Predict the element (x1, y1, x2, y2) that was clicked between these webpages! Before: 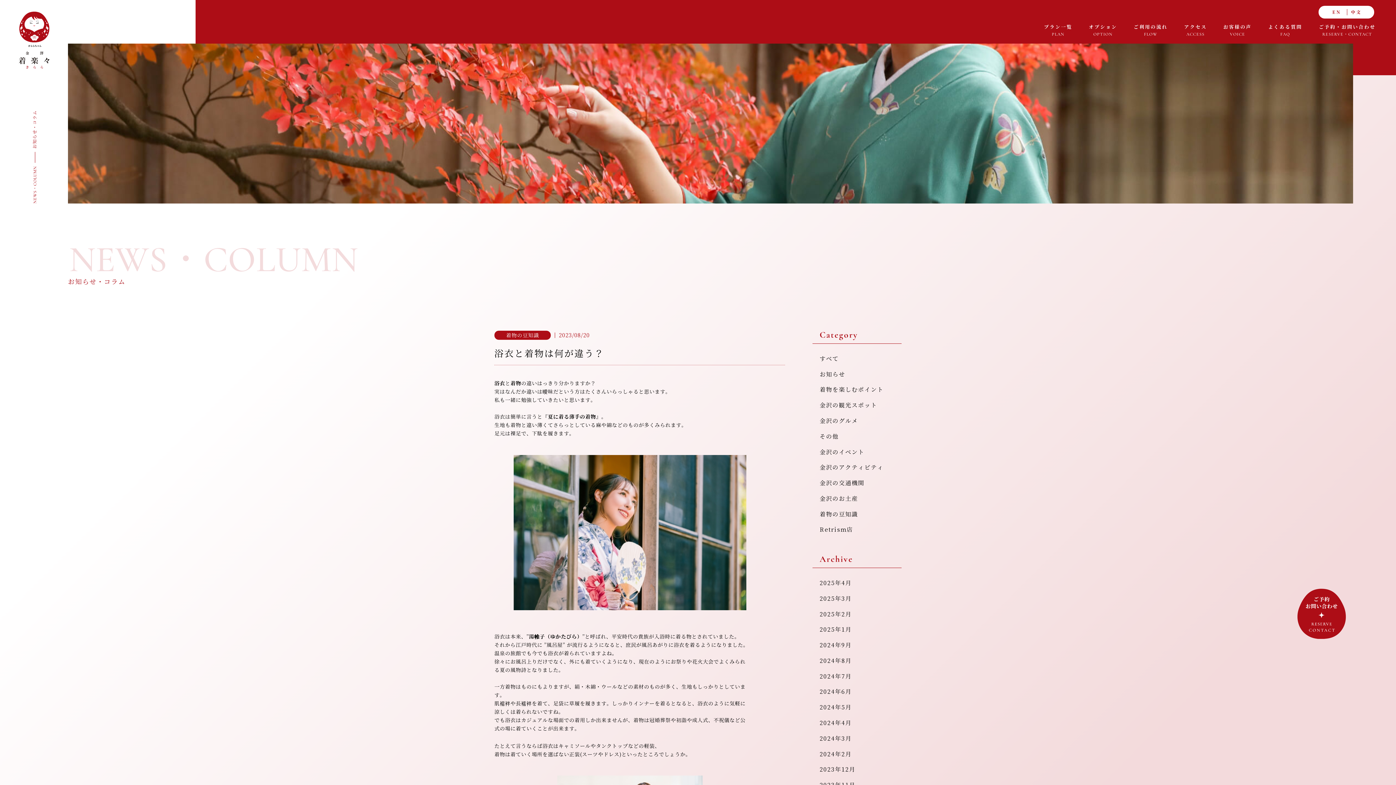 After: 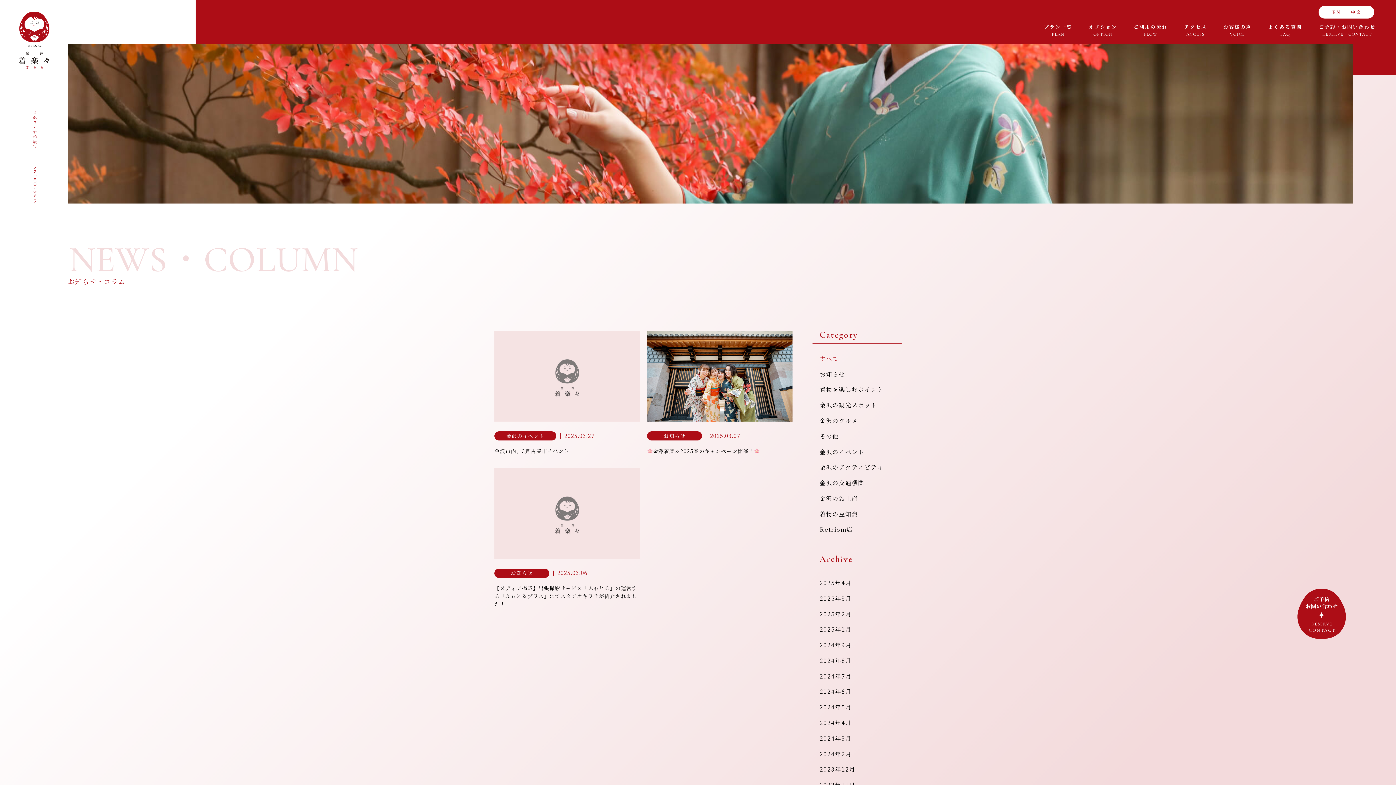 Action: label: 2025年3月 bbox: (812, 591, 901, 606)